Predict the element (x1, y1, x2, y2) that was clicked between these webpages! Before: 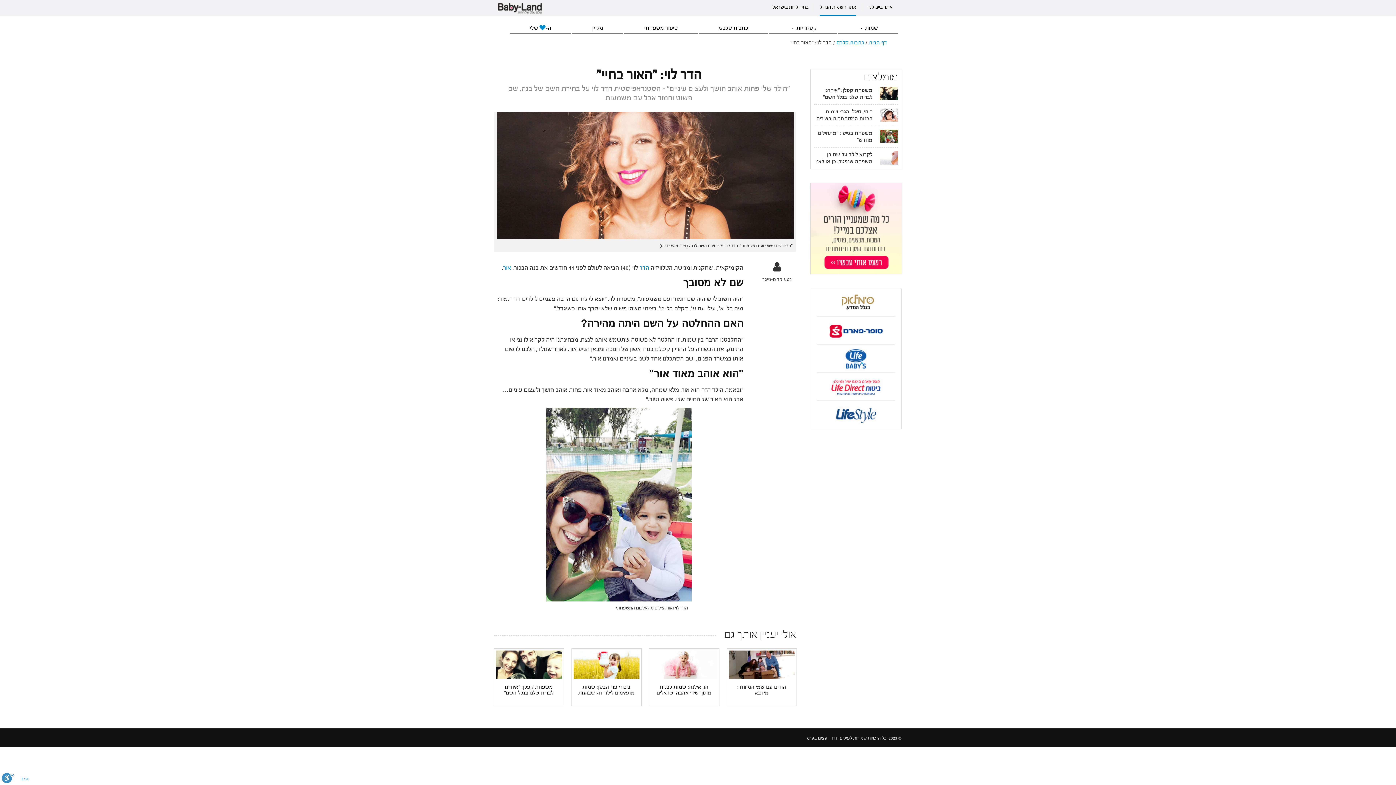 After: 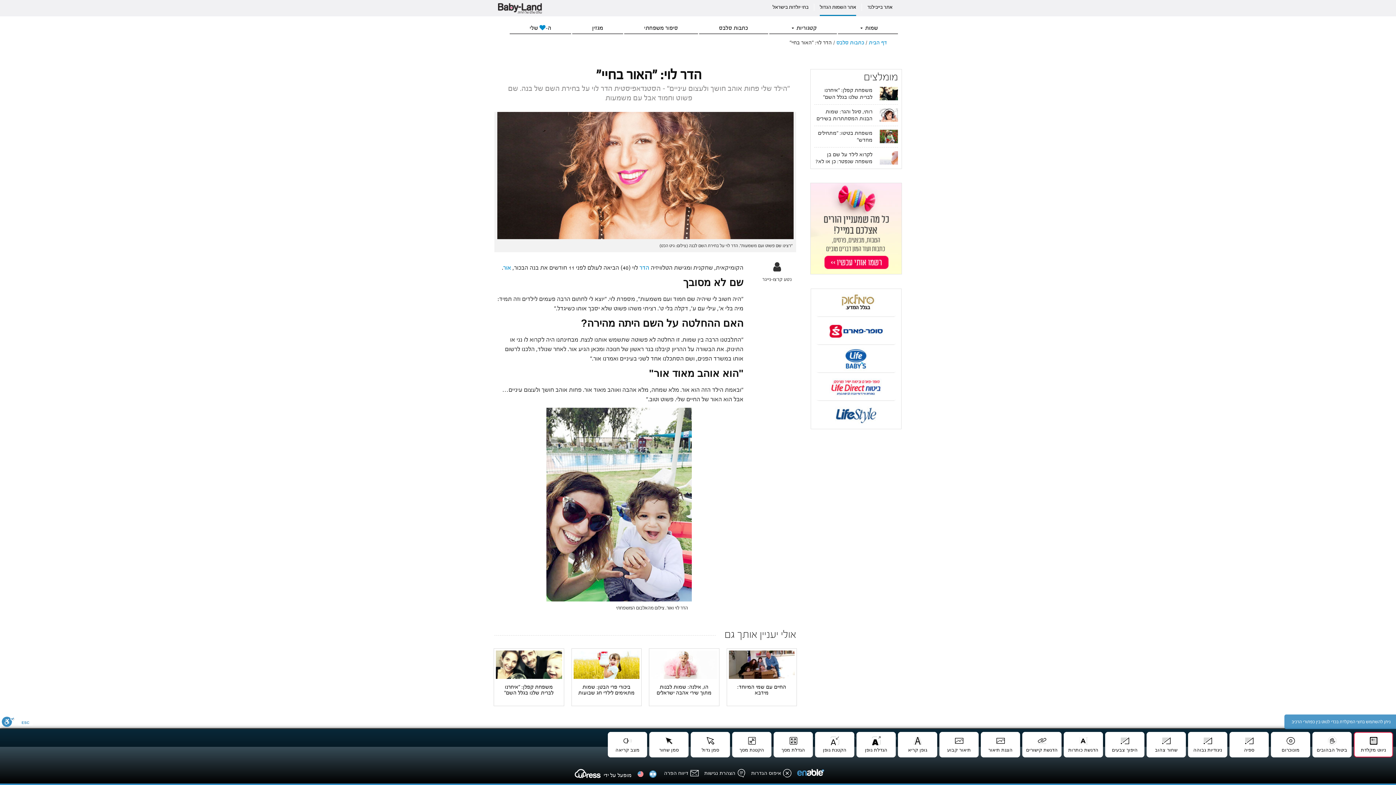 Action: bbox: (1, 773, 14, 785) label: סרגל נגישות